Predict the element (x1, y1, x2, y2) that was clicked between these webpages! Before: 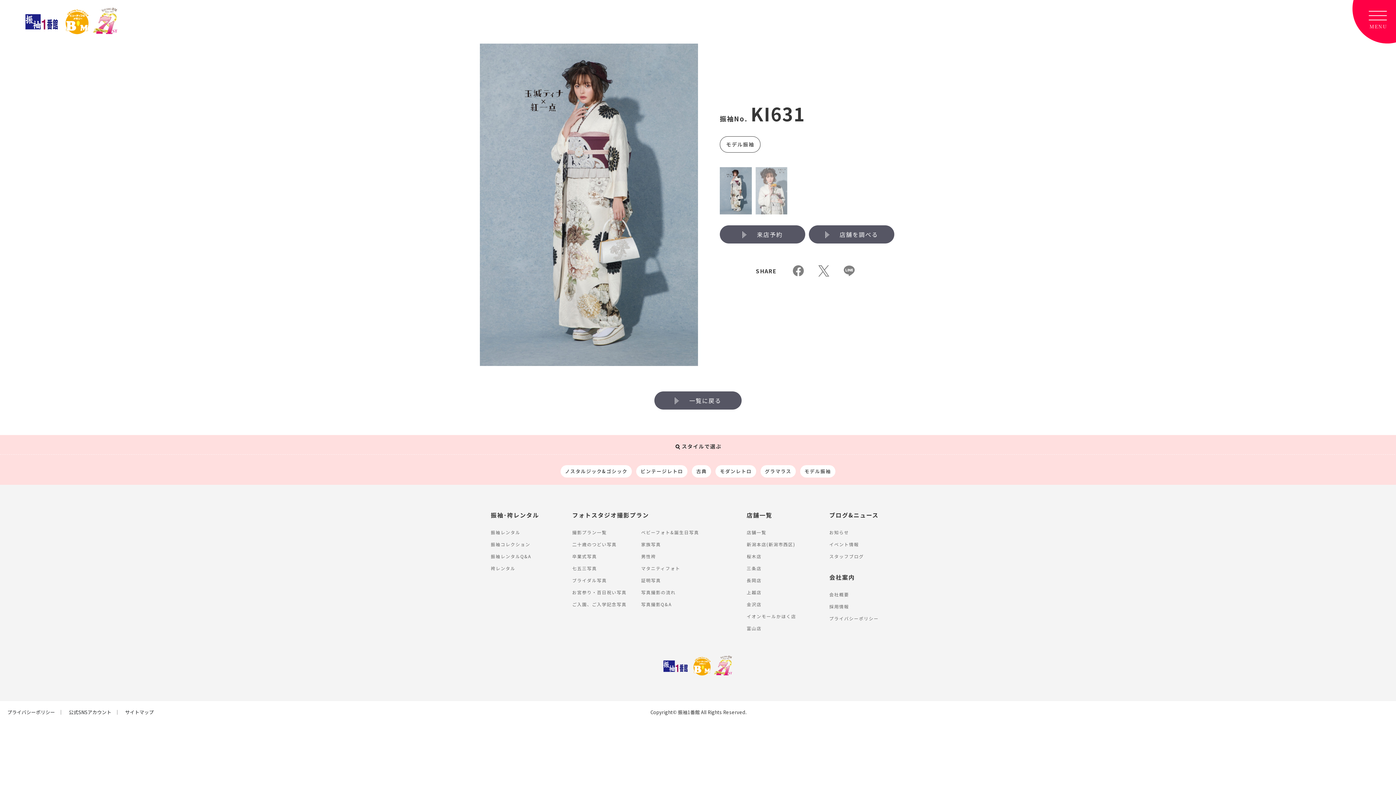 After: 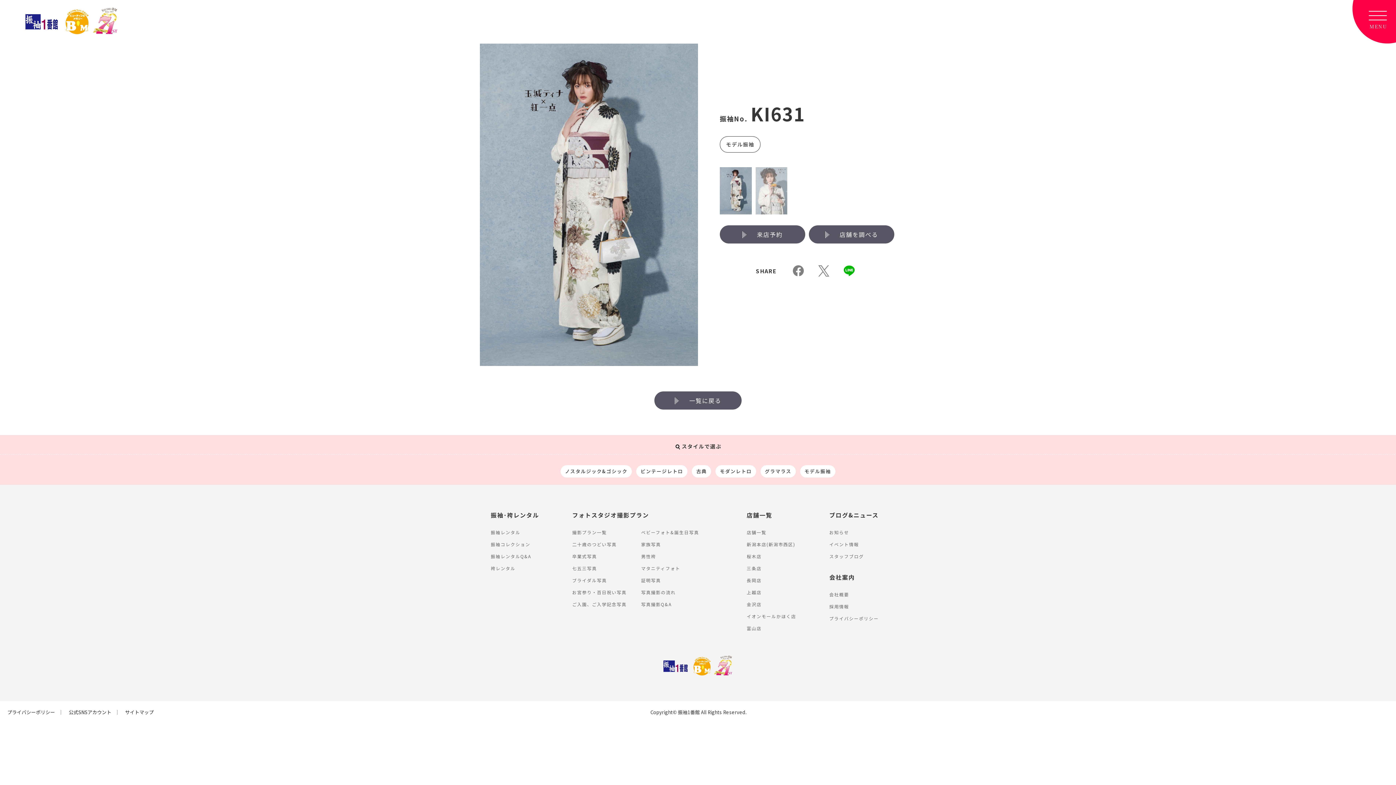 Action: bbox: (844, 265, 854, 276)